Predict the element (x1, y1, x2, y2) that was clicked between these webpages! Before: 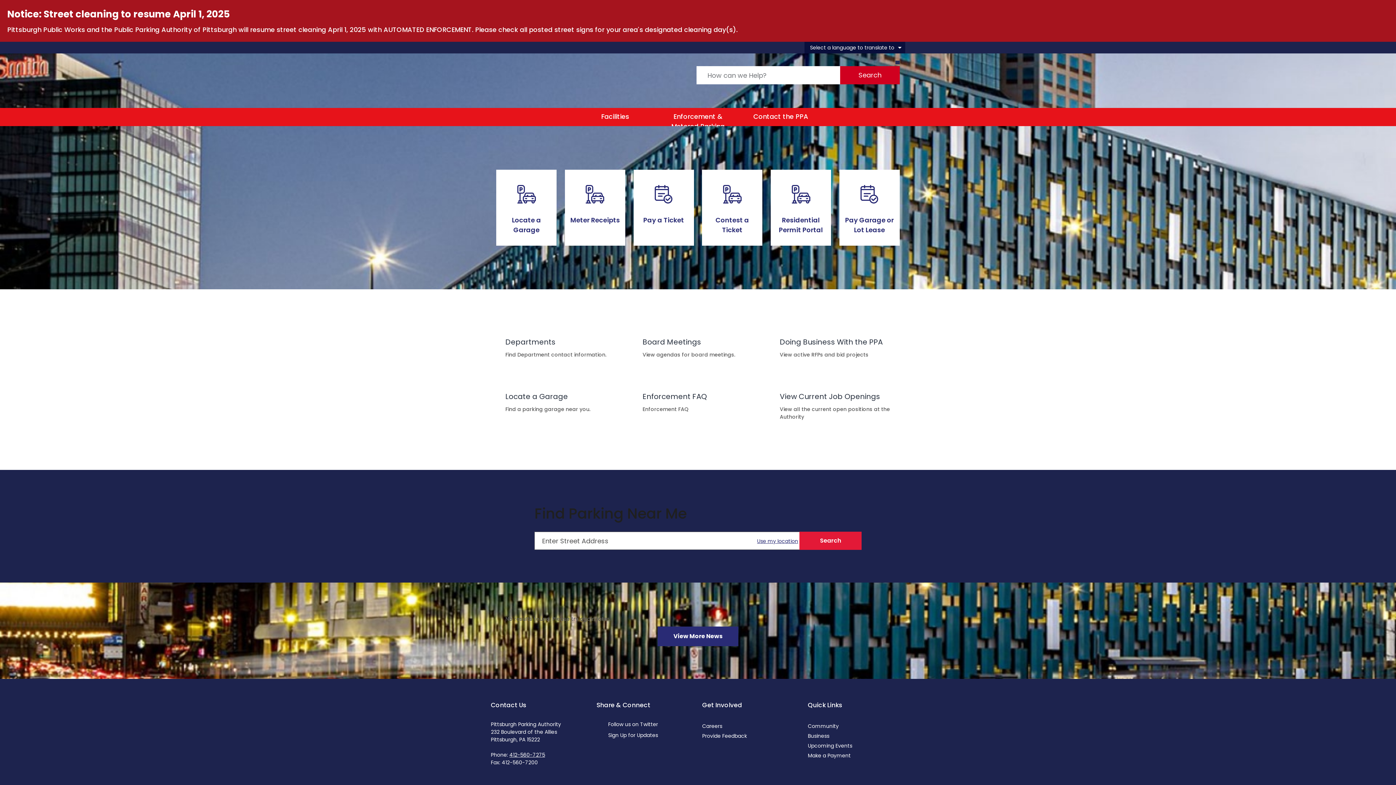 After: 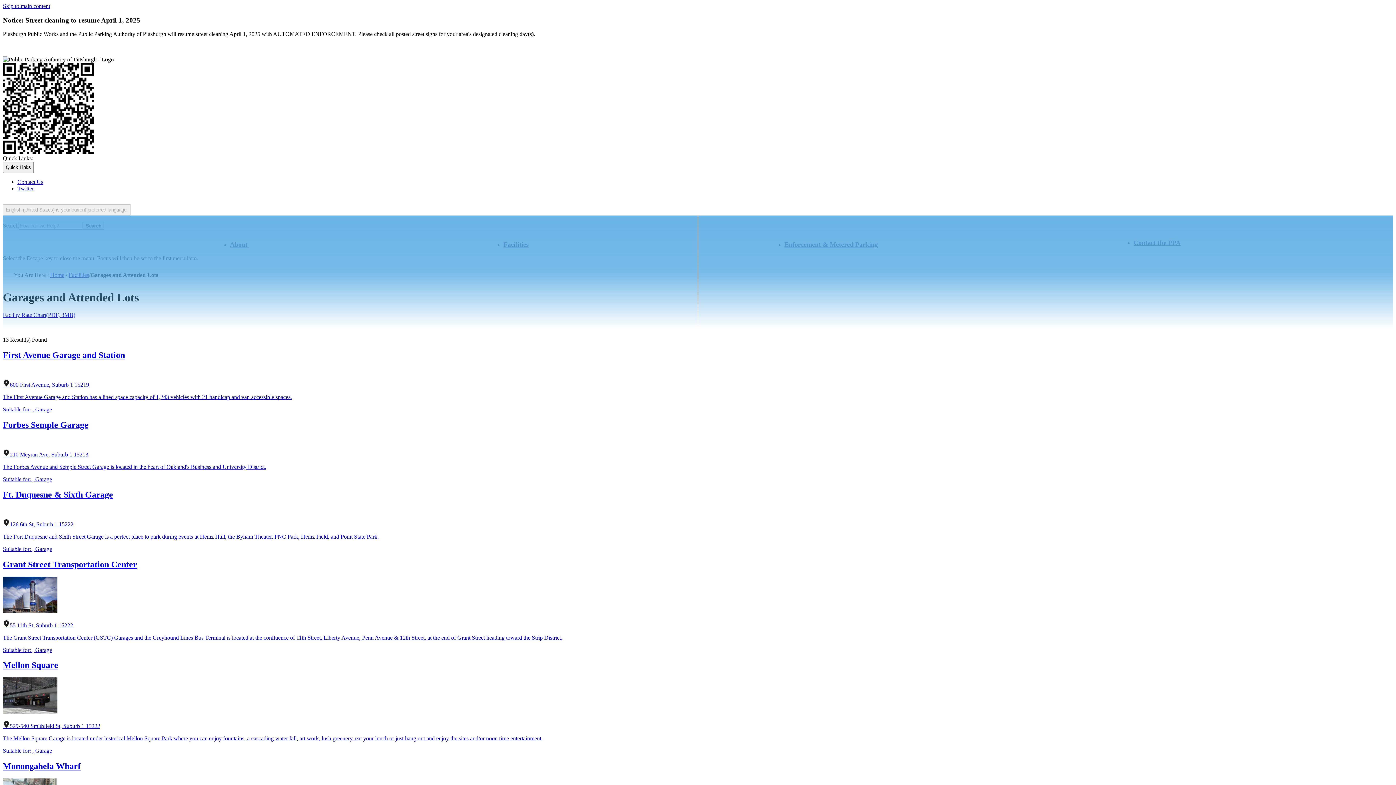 Action: label: Locate a Garage bbox: (496, 169, 556, 245)